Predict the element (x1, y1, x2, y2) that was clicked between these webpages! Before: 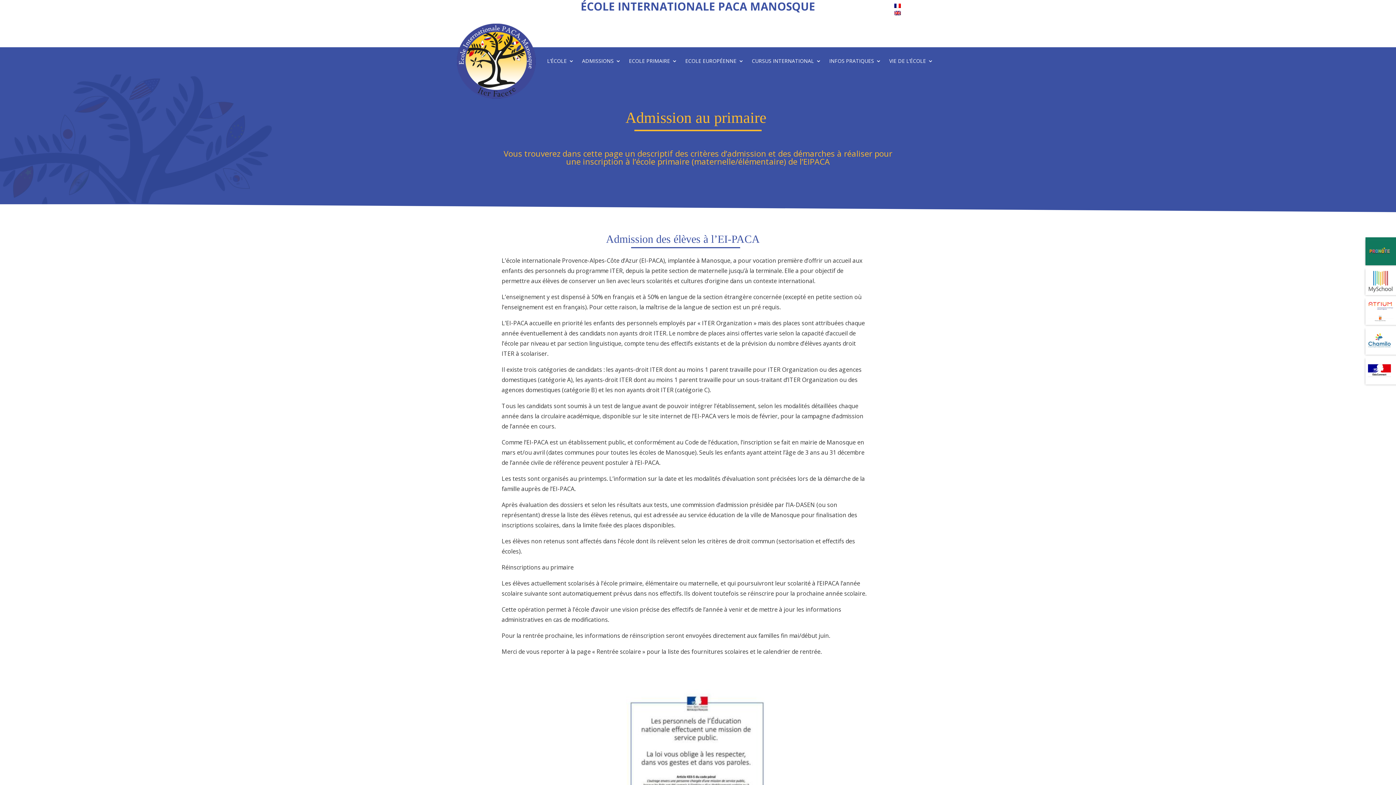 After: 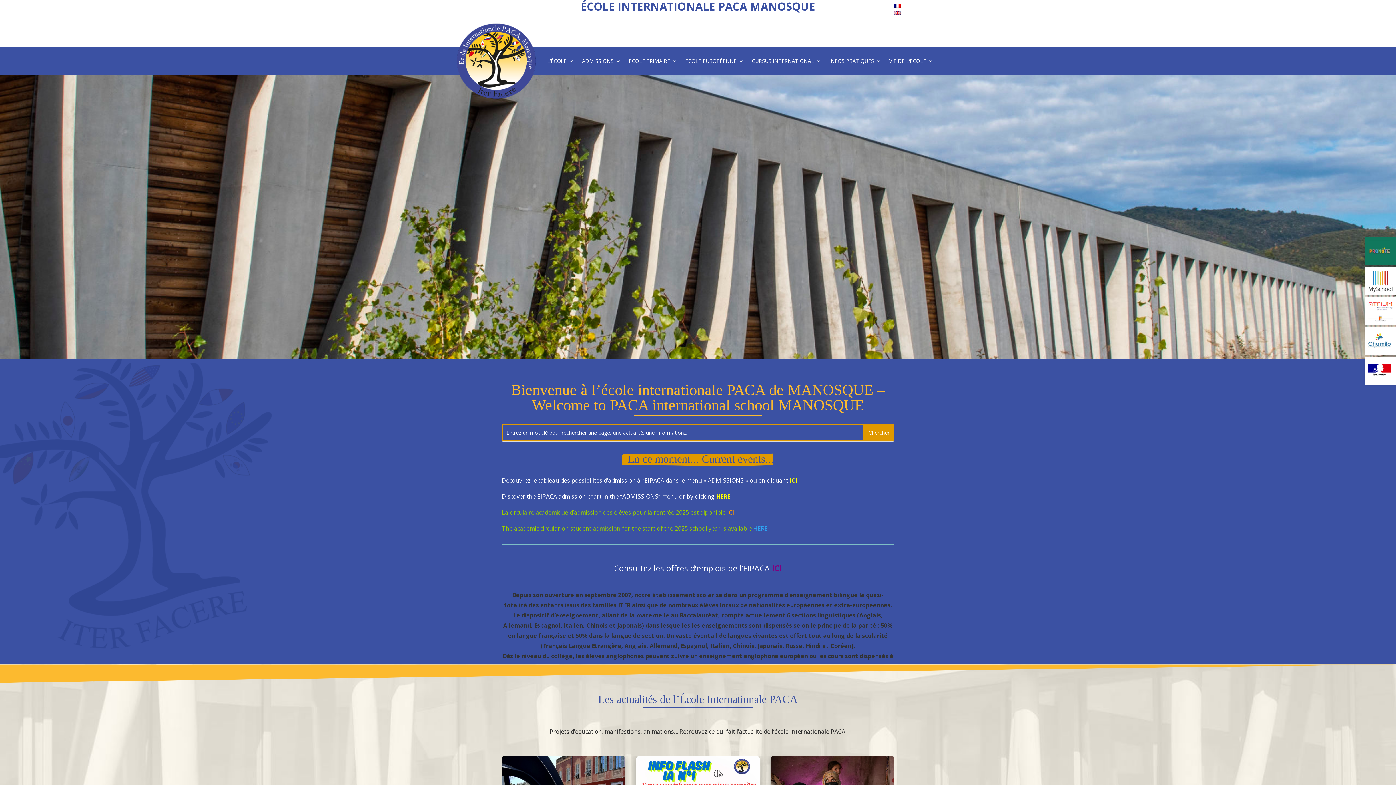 Action: bbox: (456, 22, 536, 99)